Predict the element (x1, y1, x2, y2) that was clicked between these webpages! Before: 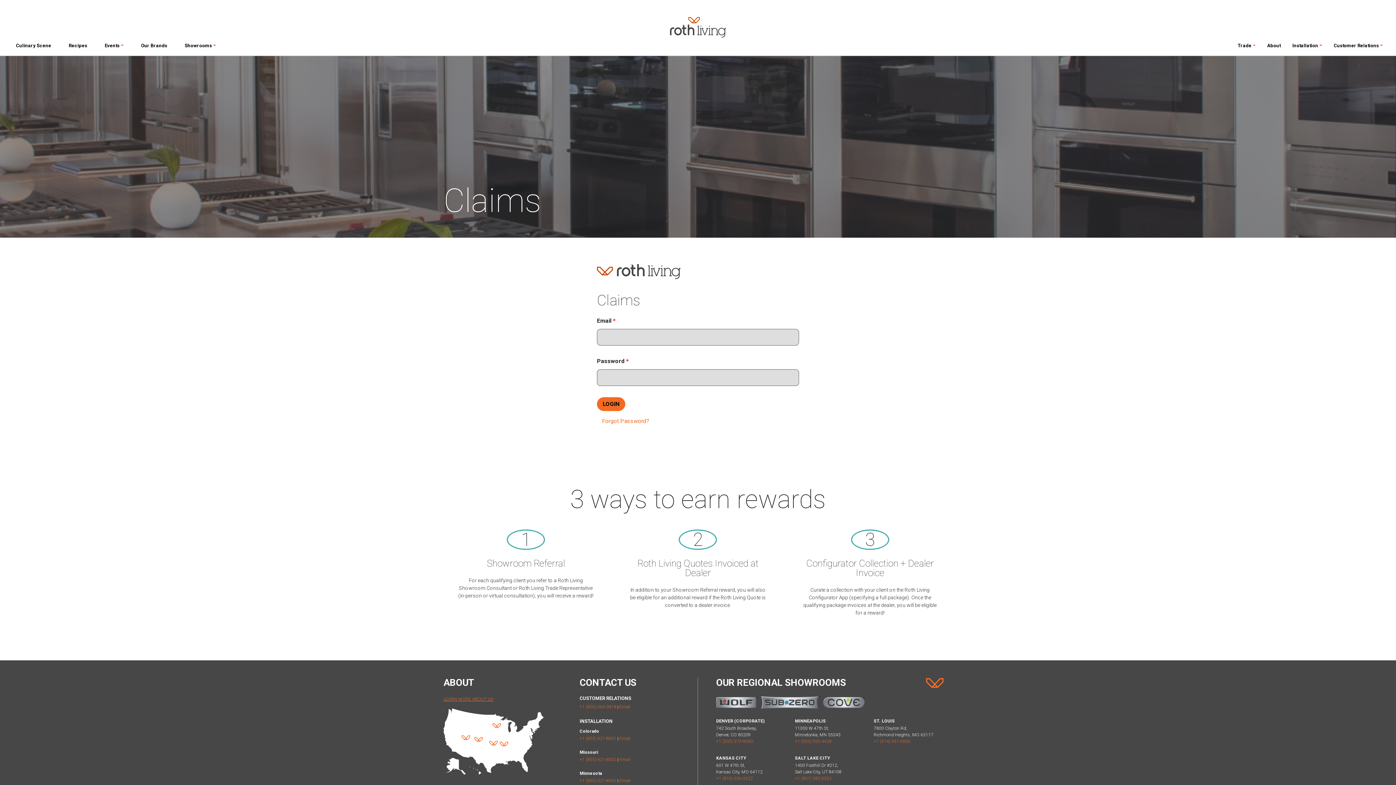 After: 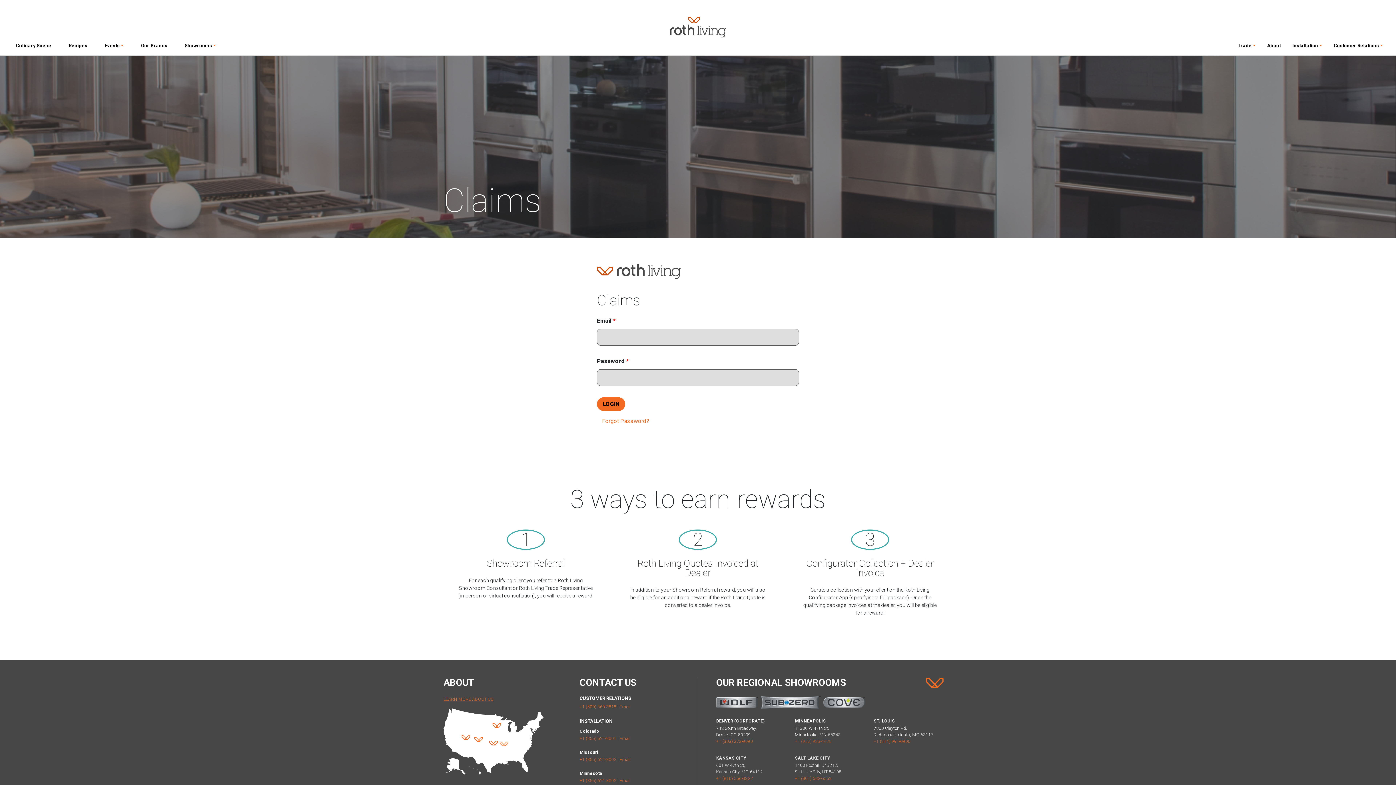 Action: bbox: (795, 739, 831, 744) label: +1 (952) 933-4428